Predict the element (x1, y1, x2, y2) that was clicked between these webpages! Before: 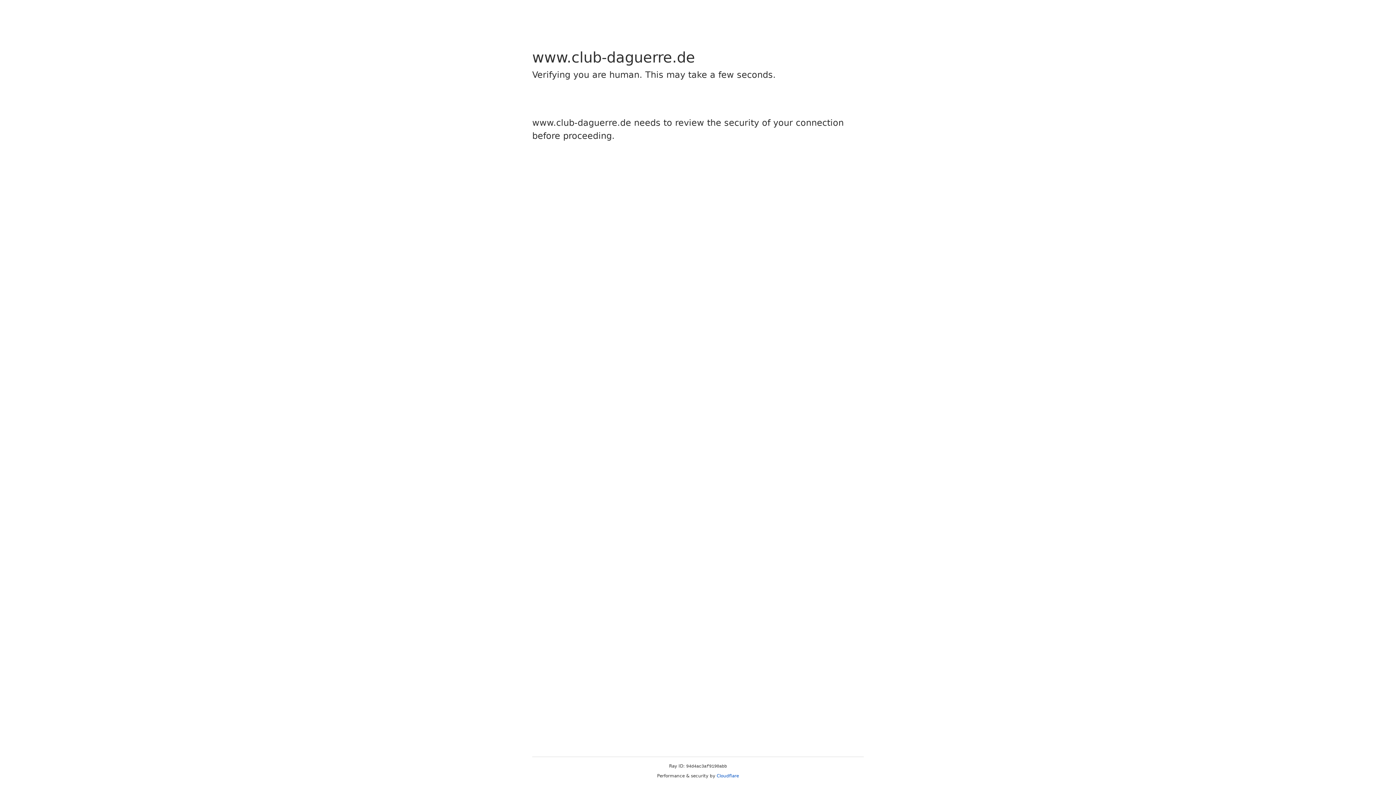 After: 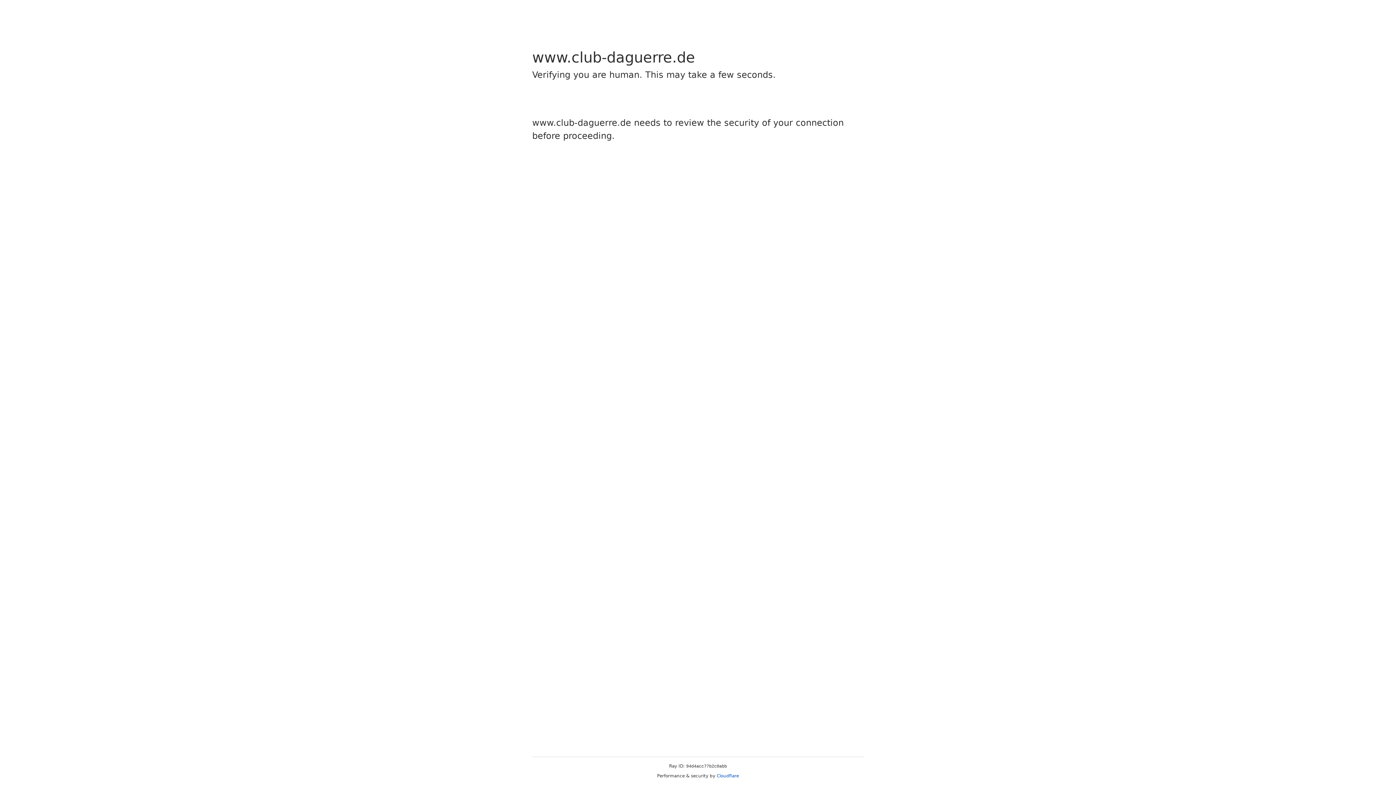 Action: bbox: (716, 773, 739, 778) label: Cloudflare